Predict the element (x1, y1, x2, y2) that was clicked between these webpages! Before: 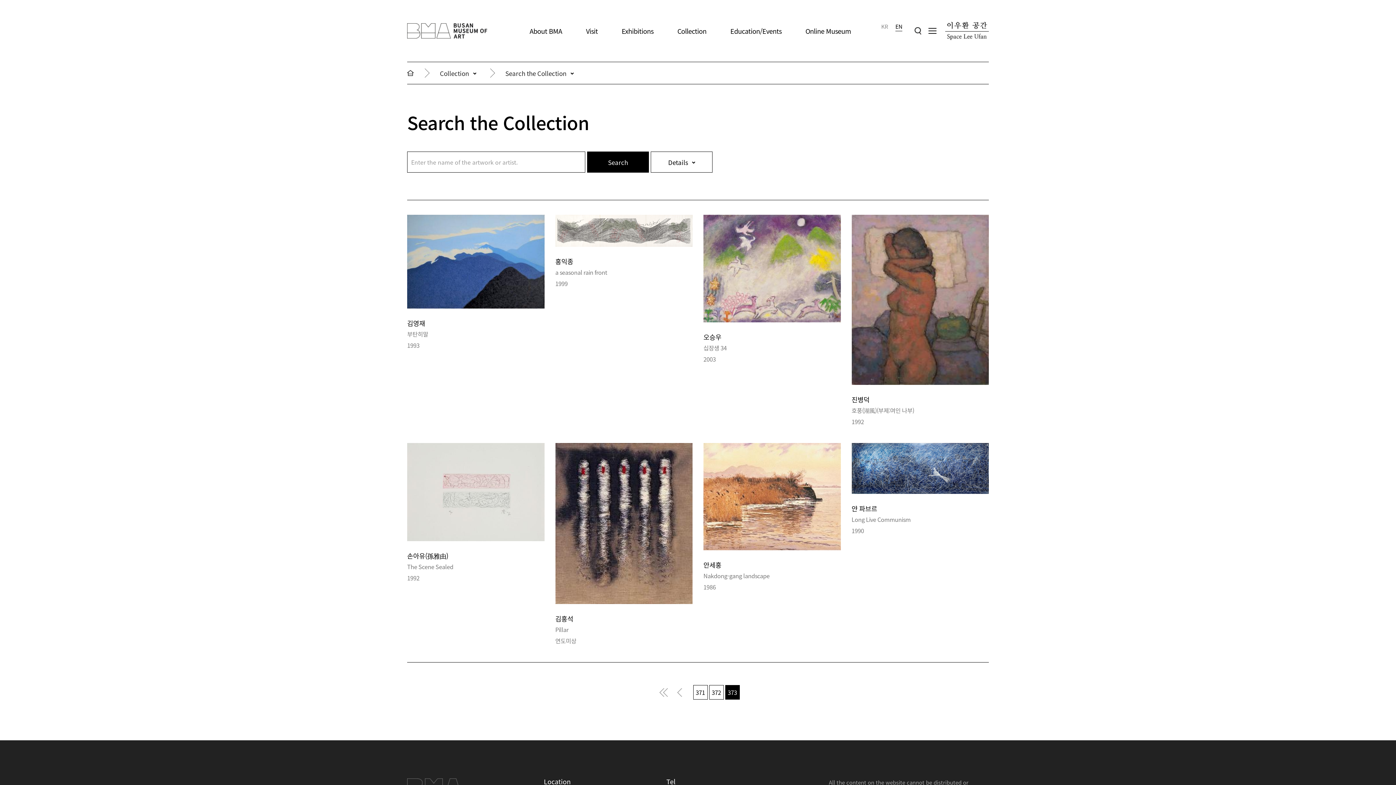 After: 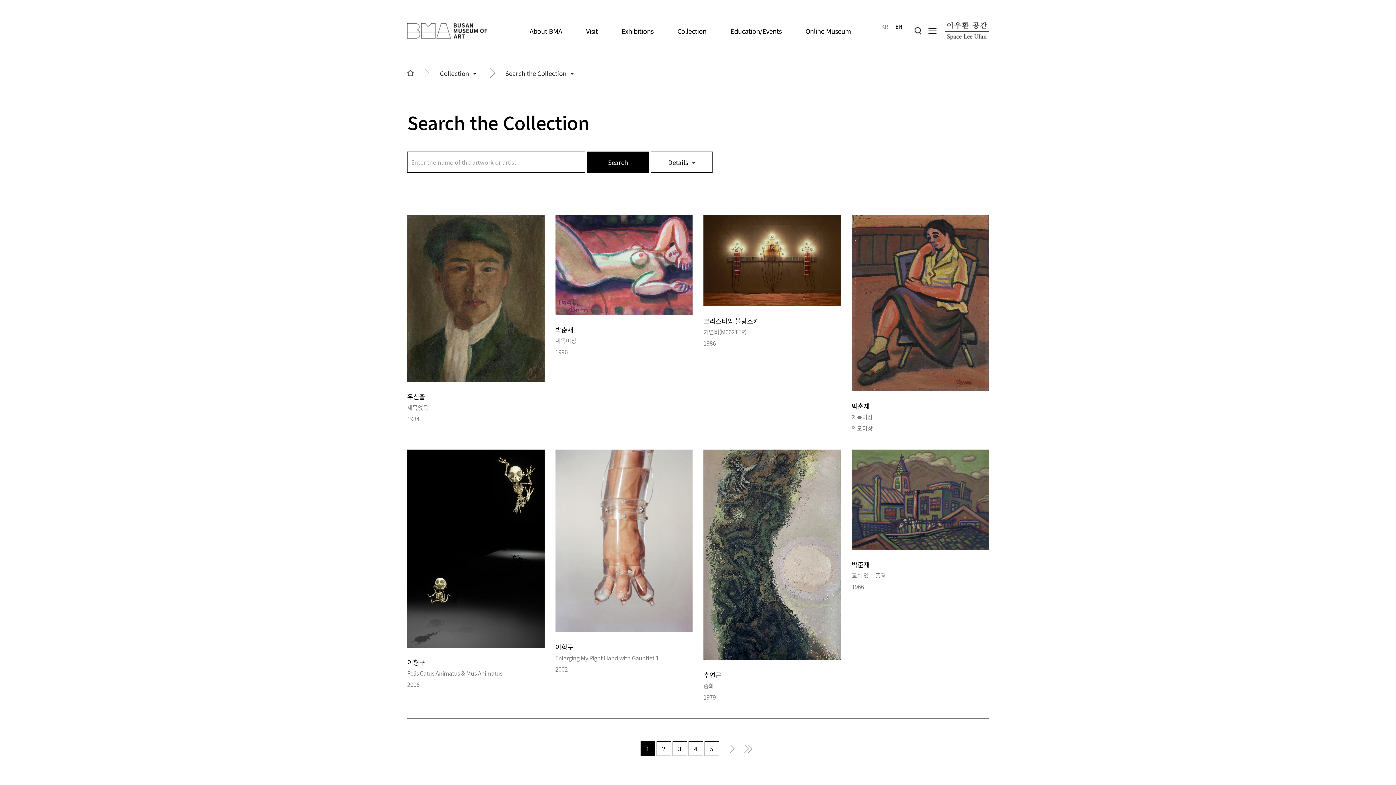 Action: bbox: (665, 16, 718, 45) label: Collection